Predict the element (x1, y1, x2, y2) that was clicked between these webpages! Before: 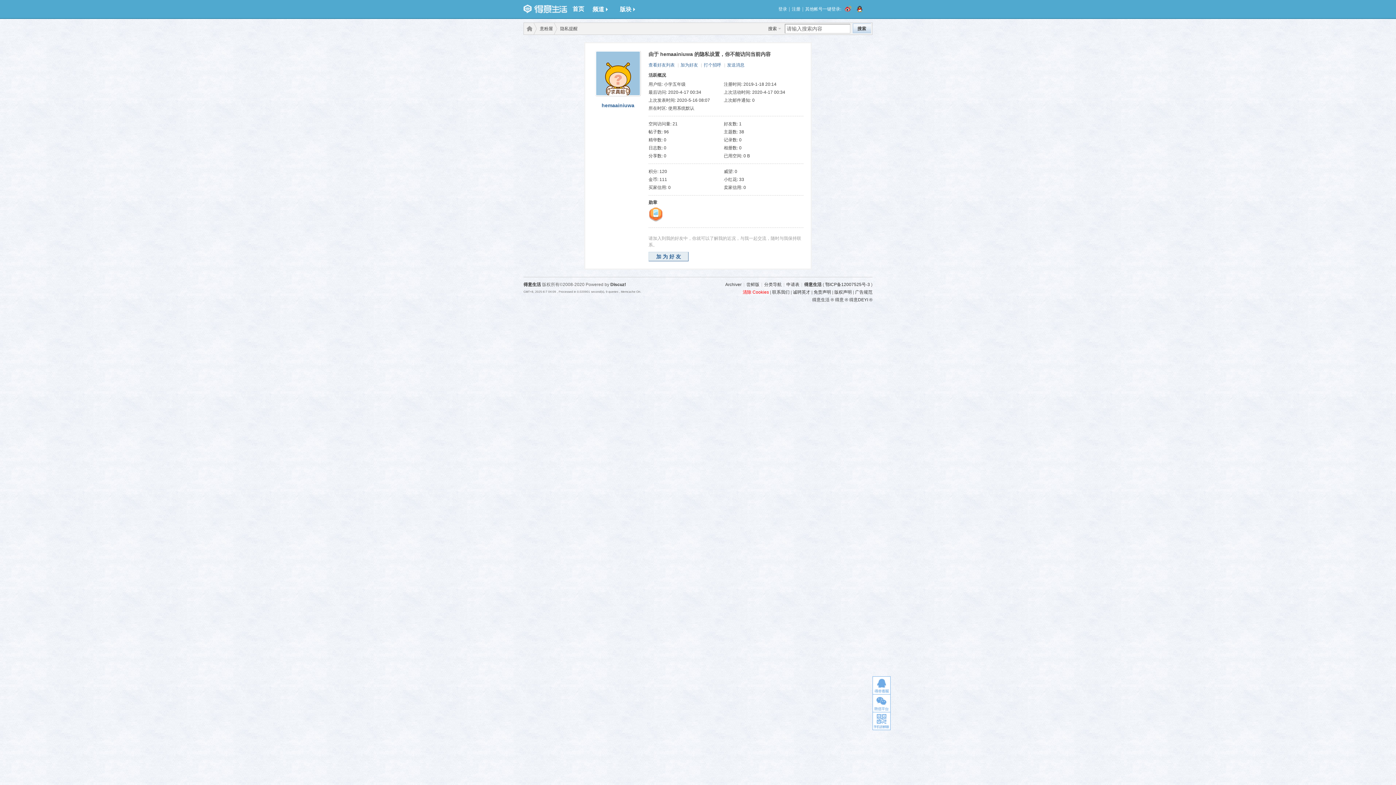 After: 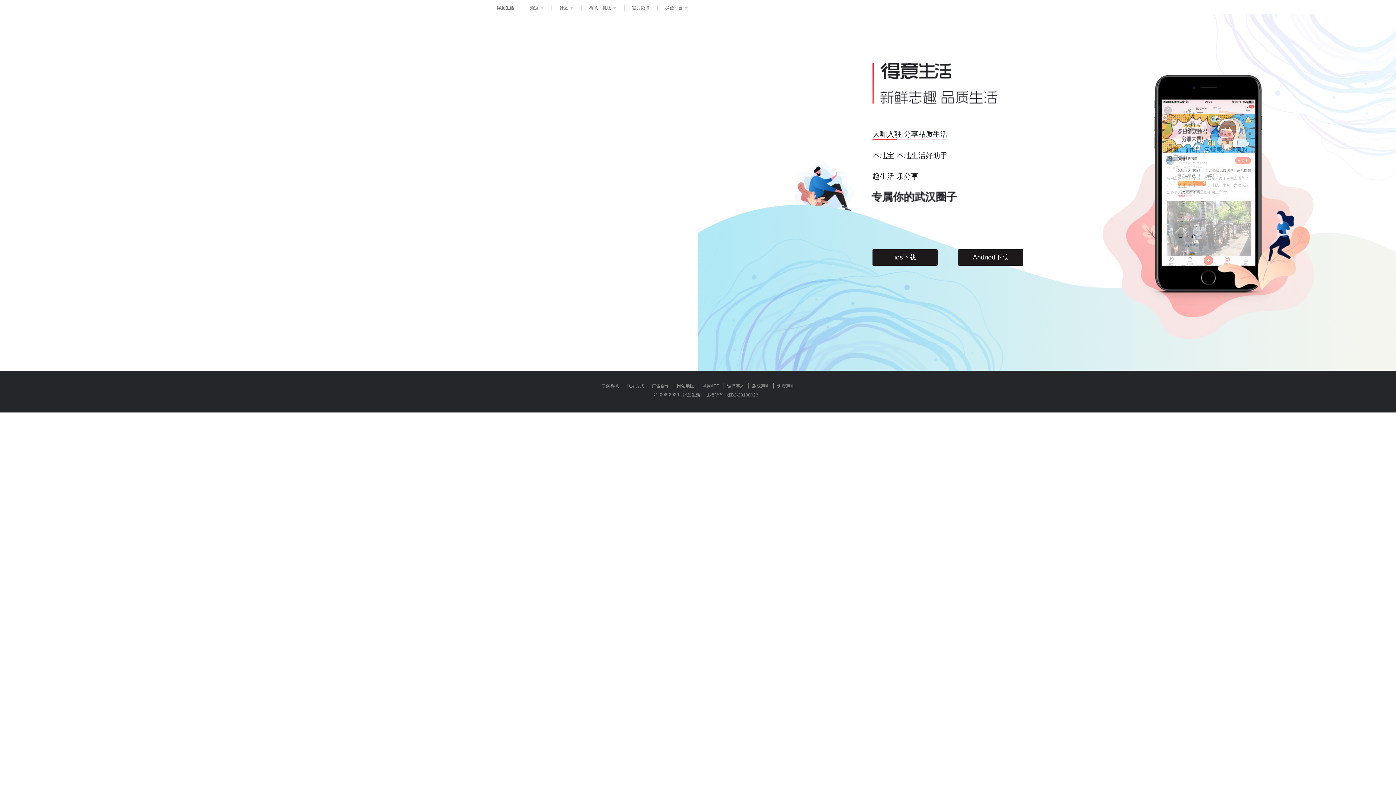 Action: bbox: (746, 282, 759, 287) label: 尝鲜版